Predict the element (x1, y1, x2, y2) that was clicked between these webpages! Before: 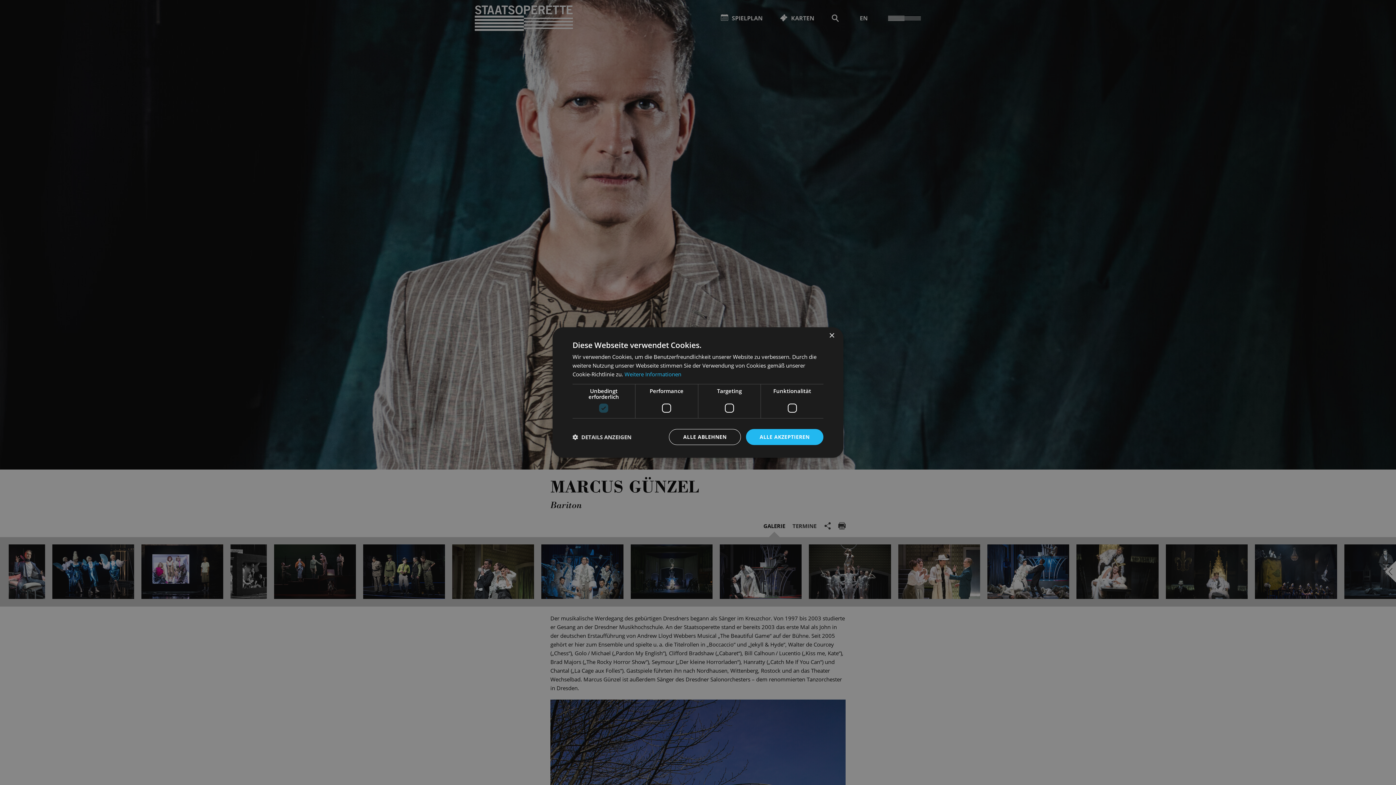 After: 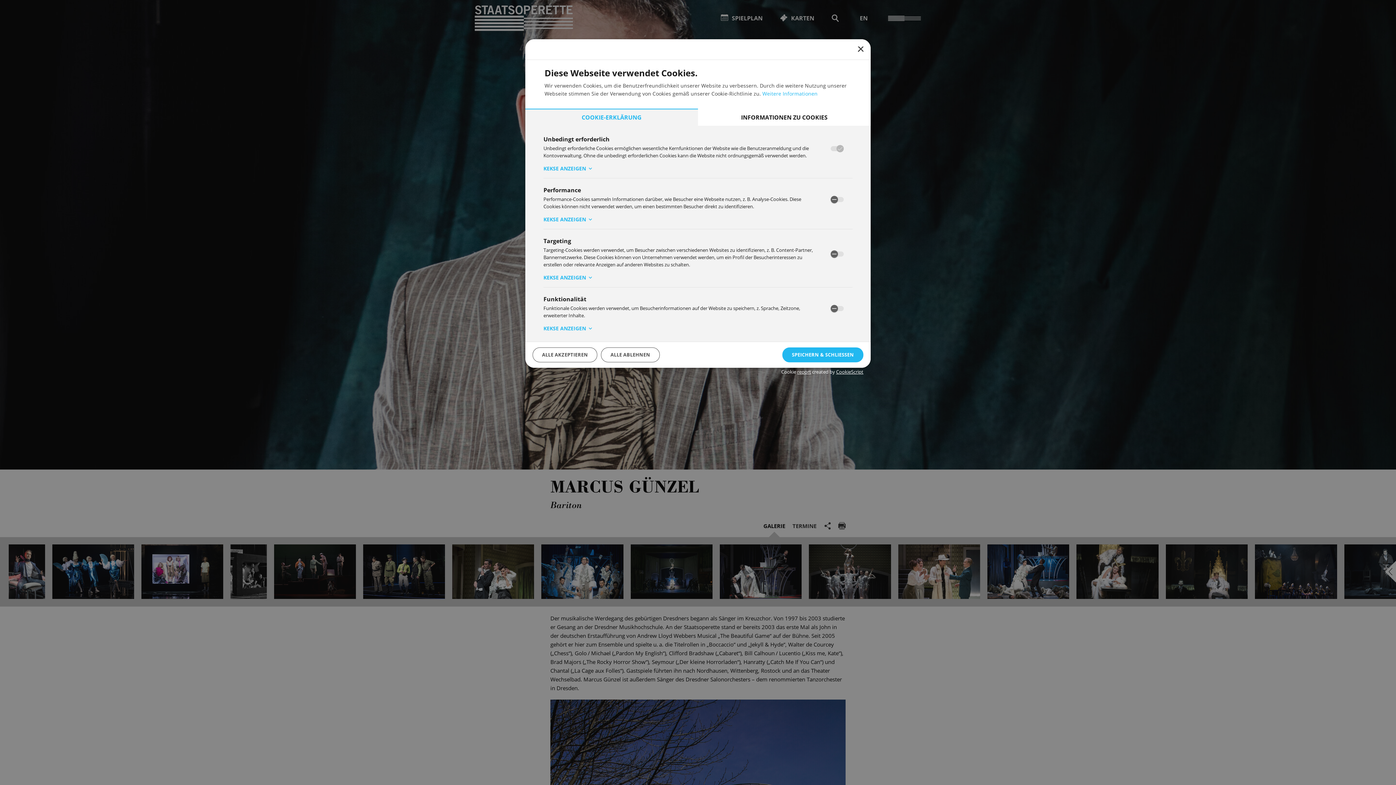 Action: label:  DETAILS ANZEIGEN bbox: (572, 434, 631, 440)